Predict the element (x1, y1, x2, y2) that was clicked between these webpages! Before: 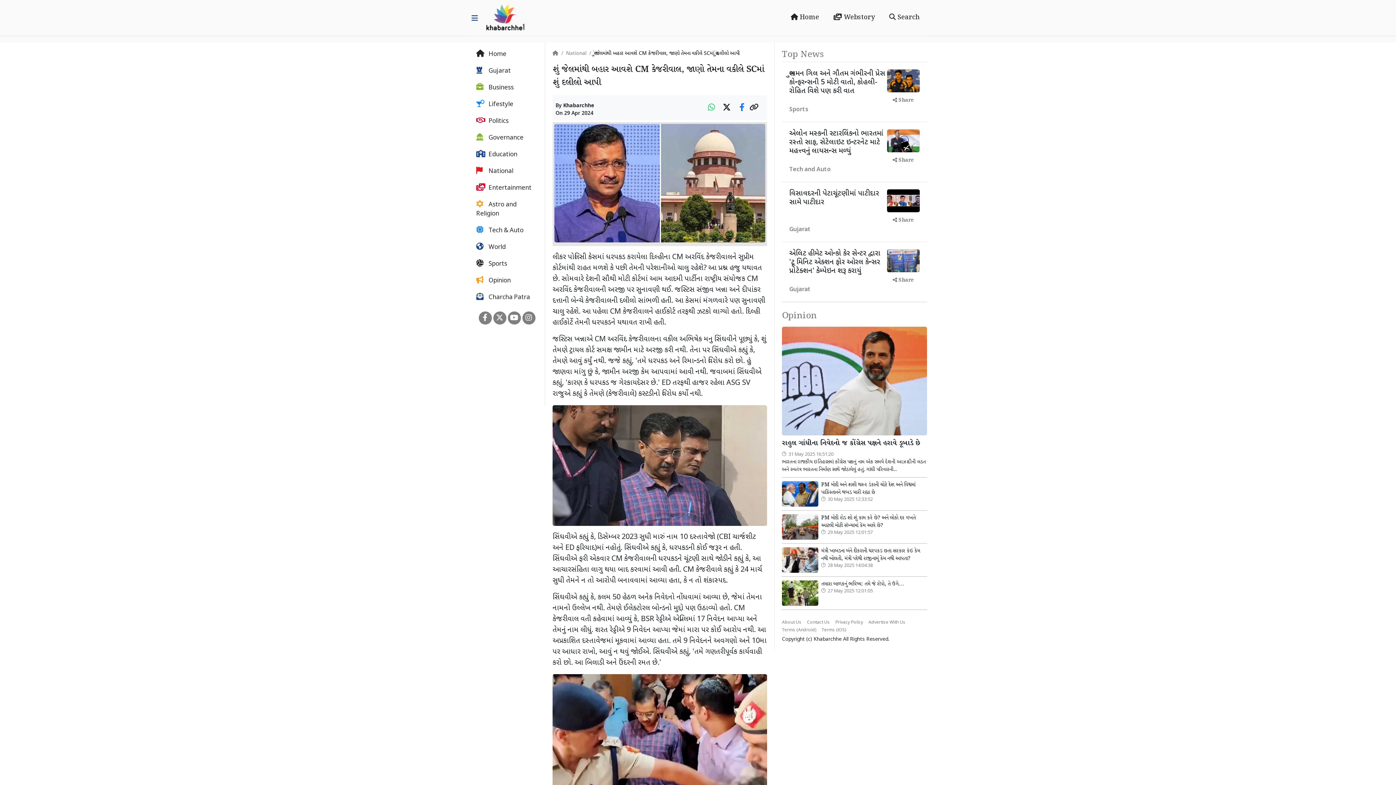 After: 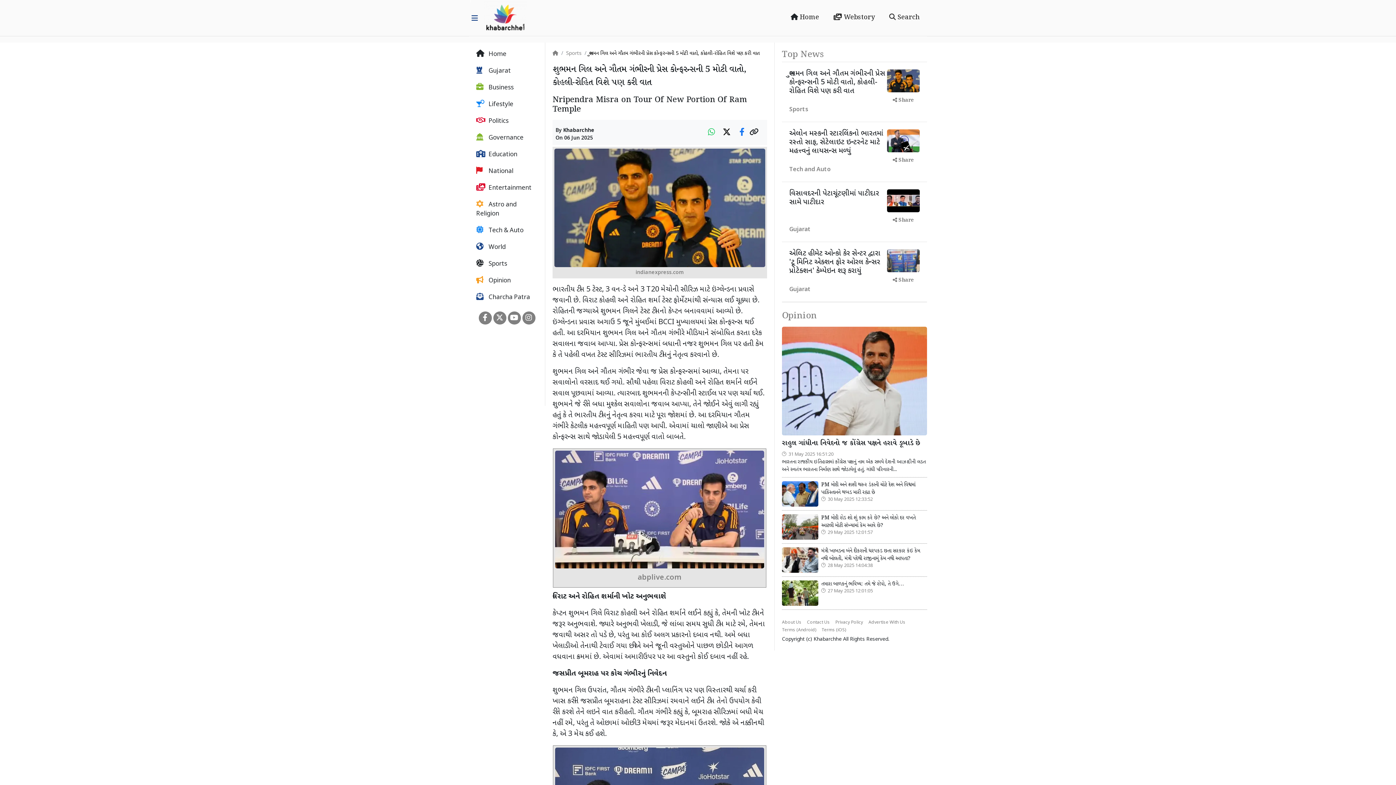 Action: label: શુભમન ગિલ અને ગૌતમ ગંભીરની પ્રેસ કોન્ફરન્સની 5 મોટી વાતો, કોહલી-રોહિત વિશે પણ કરી વાત bbox: (789, 69, 885, 96)